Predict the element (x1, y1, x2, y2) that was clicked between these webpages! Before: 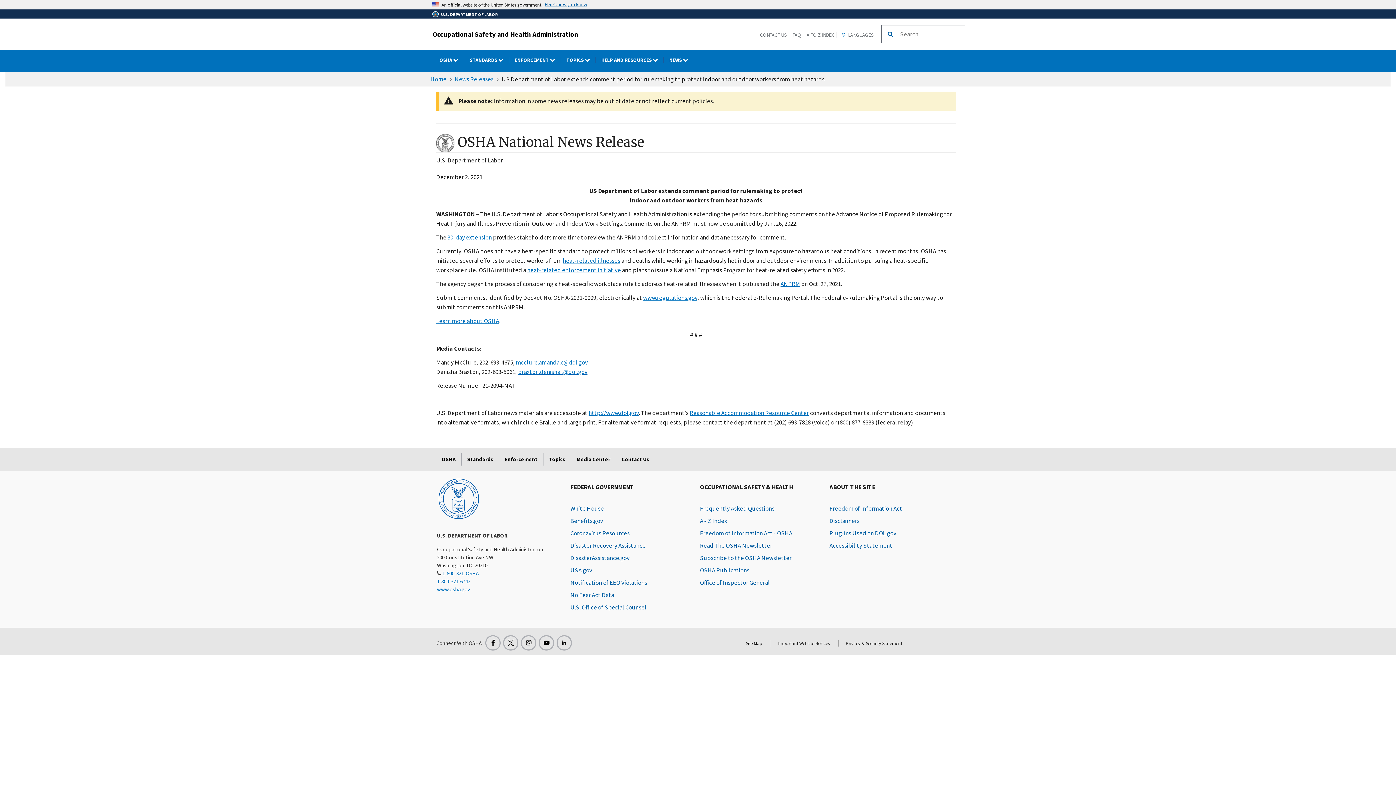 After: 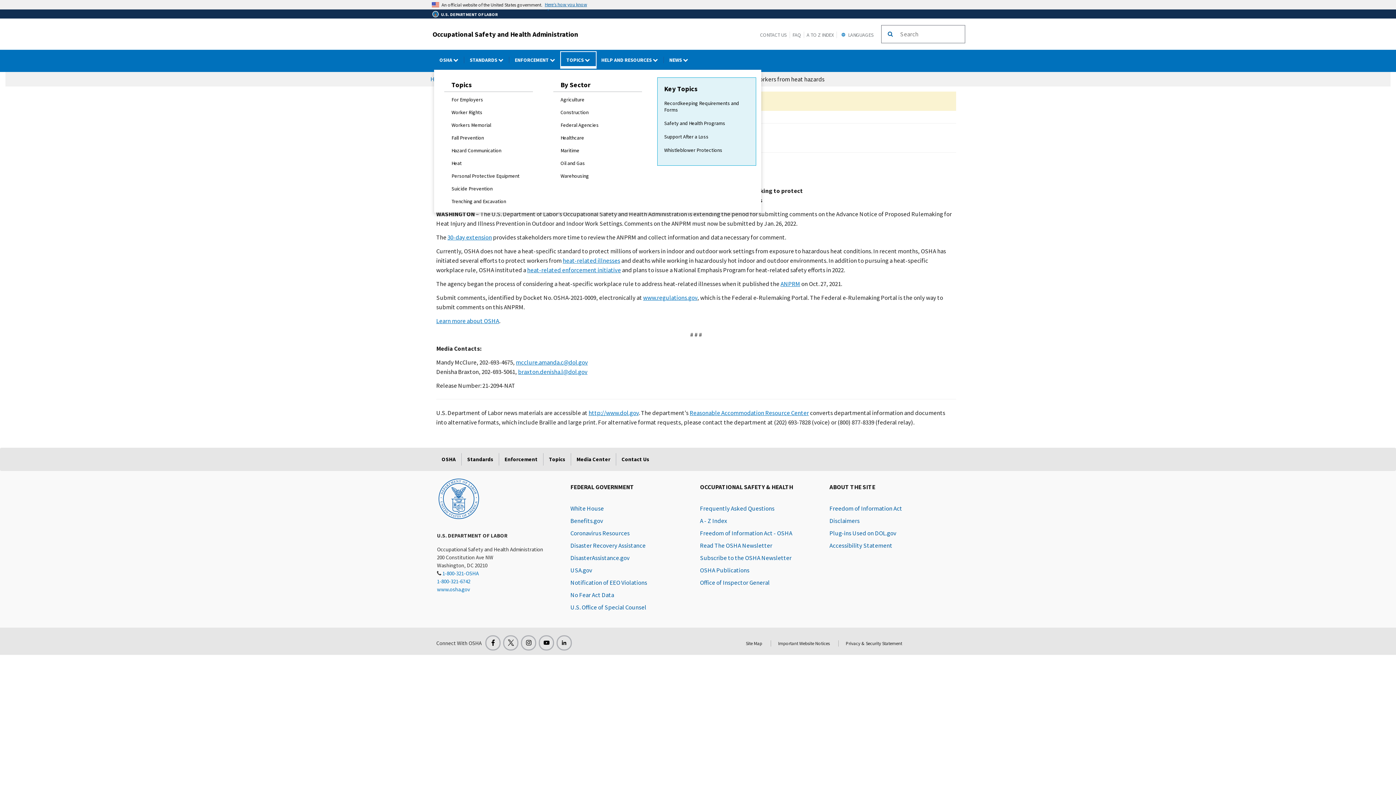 Action: bbox: (561, 52, 596, 68) label: Topics dropdown